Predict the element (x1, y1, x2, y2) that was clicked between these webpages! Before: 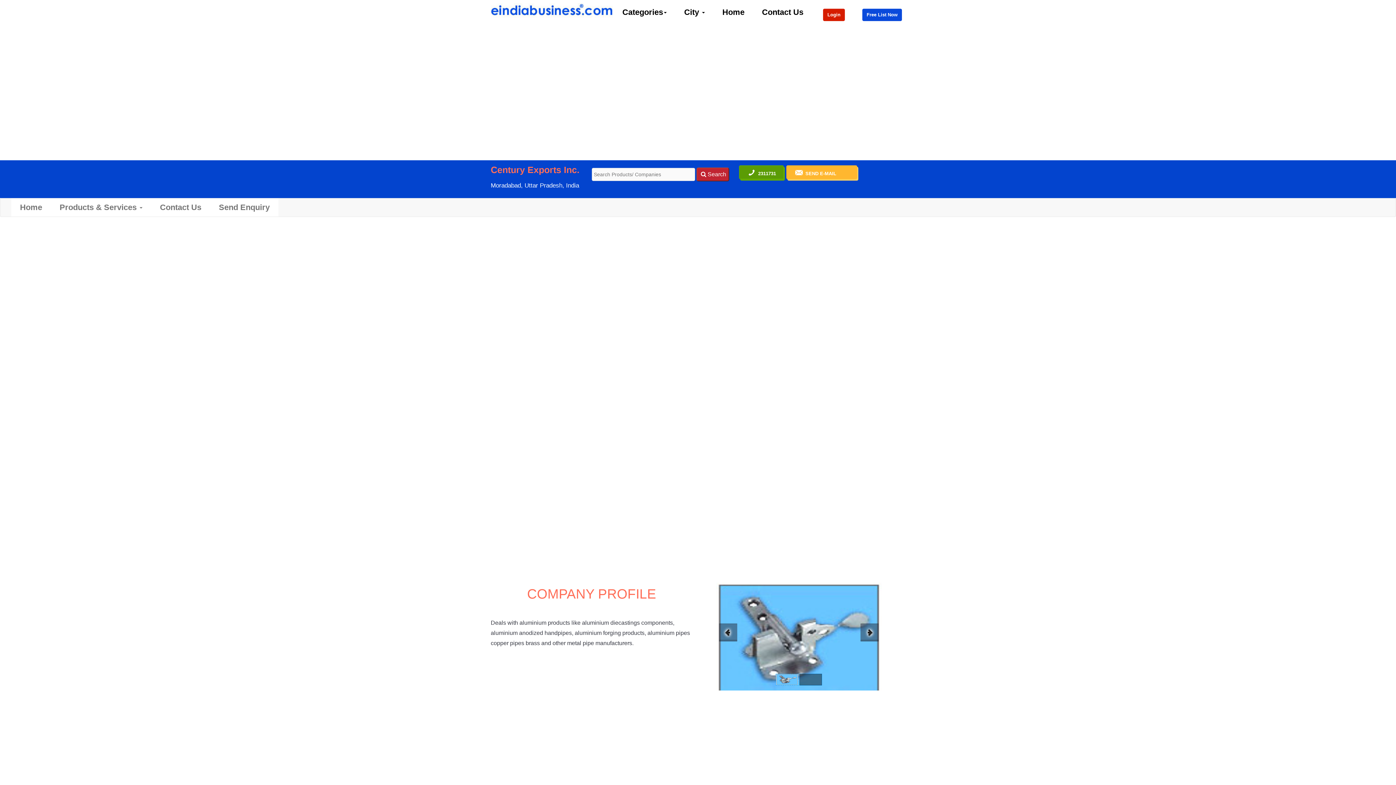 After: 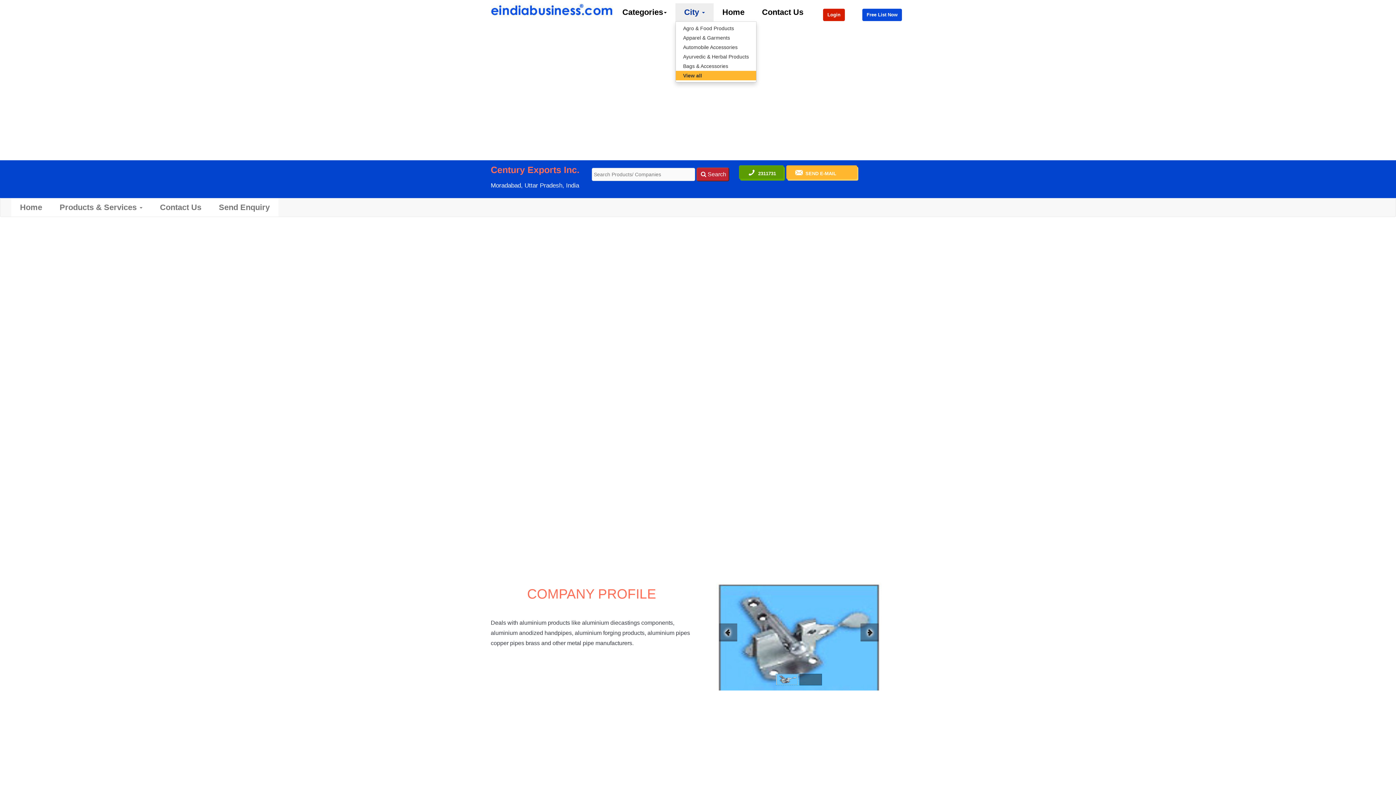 Action: label: City  bbox: (675, 3, 713, 21)